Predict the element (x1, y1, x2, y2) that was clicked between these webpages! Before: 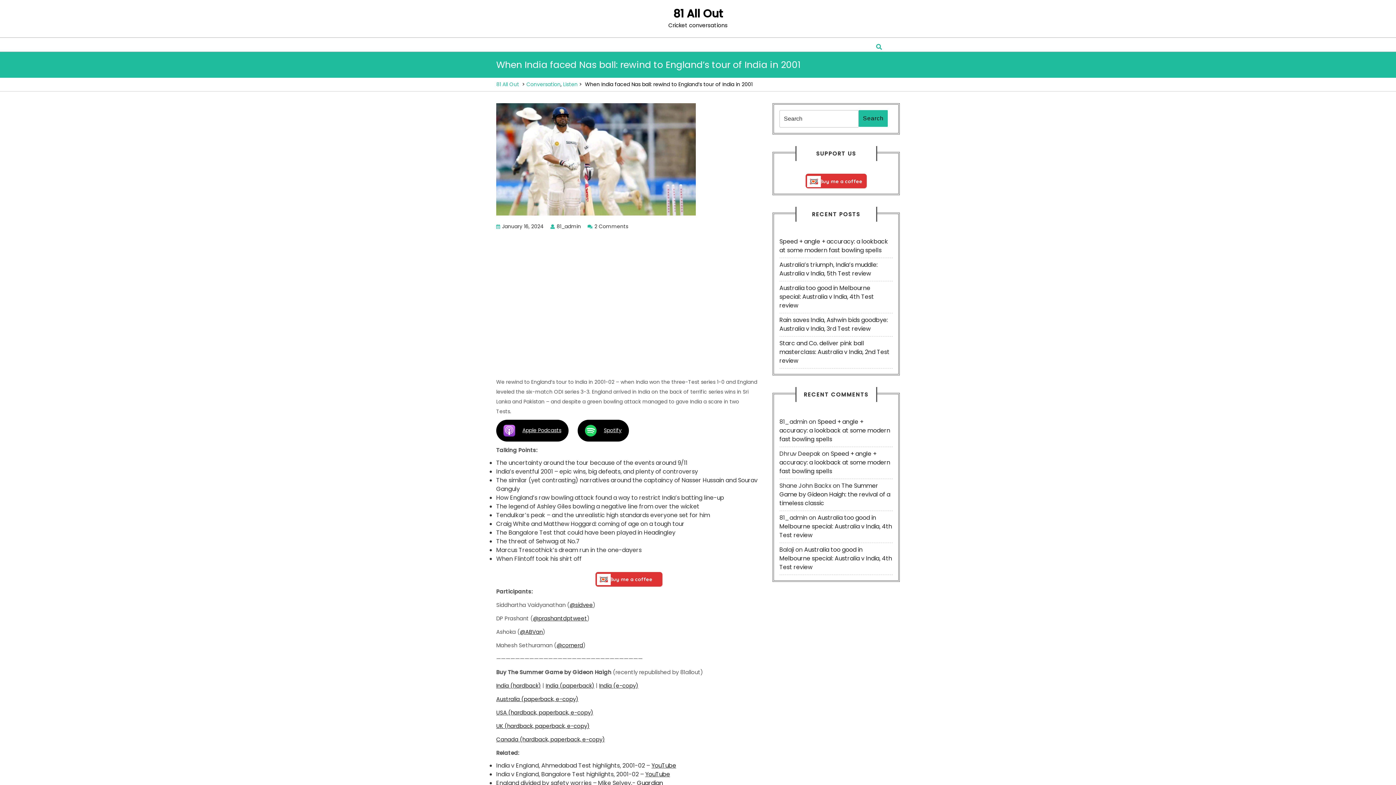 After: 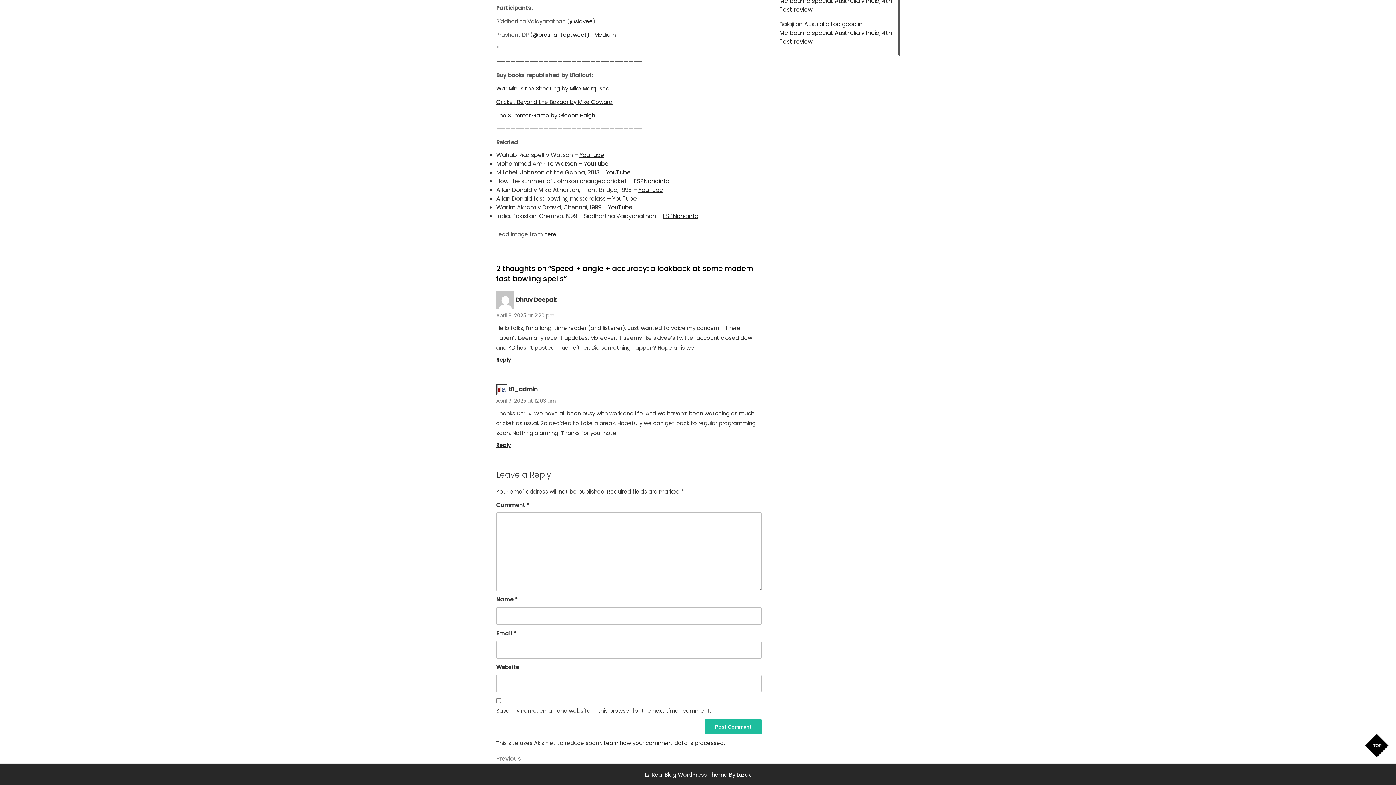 Action: bbox: (779, 449, 890, 475) label: Speed + angle + accuracy: a lookback at some modern fast bowling spells